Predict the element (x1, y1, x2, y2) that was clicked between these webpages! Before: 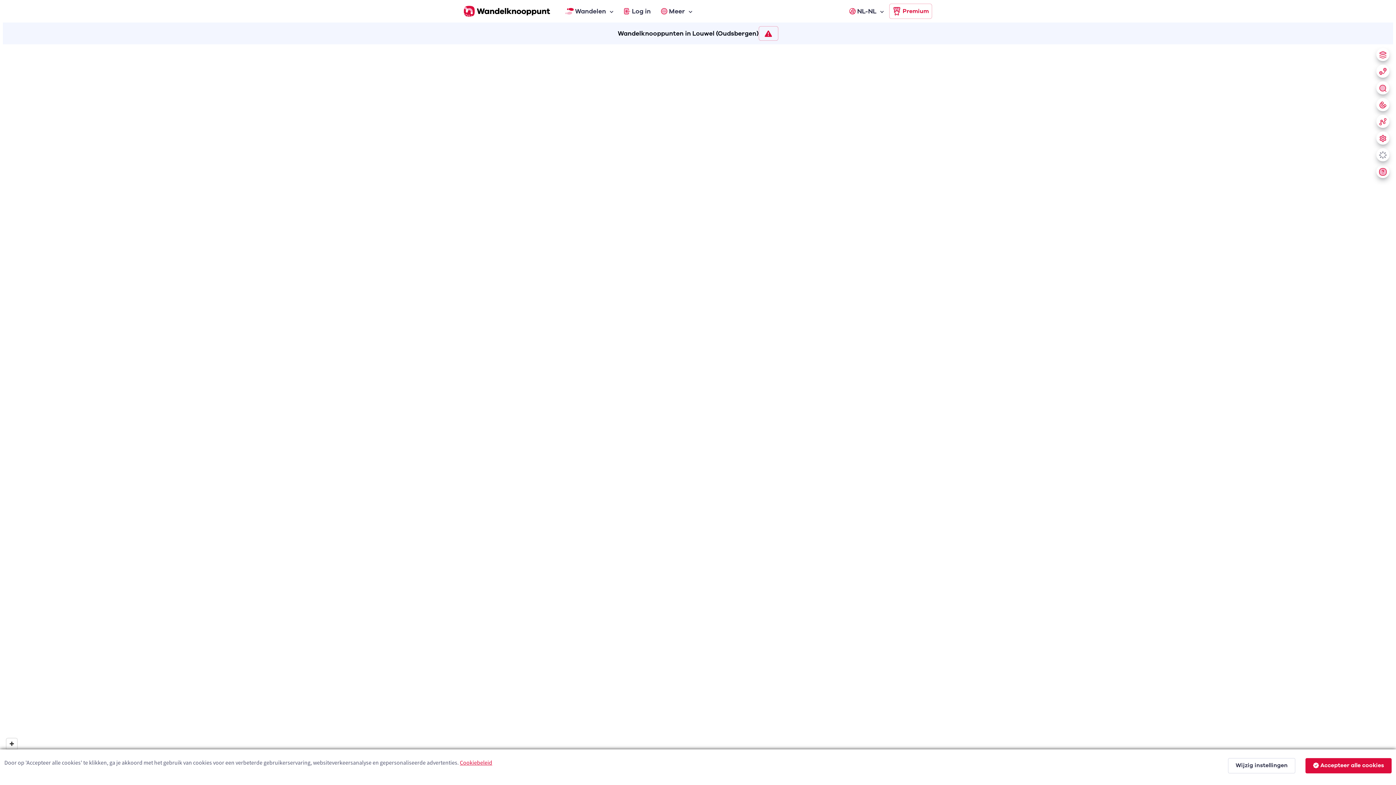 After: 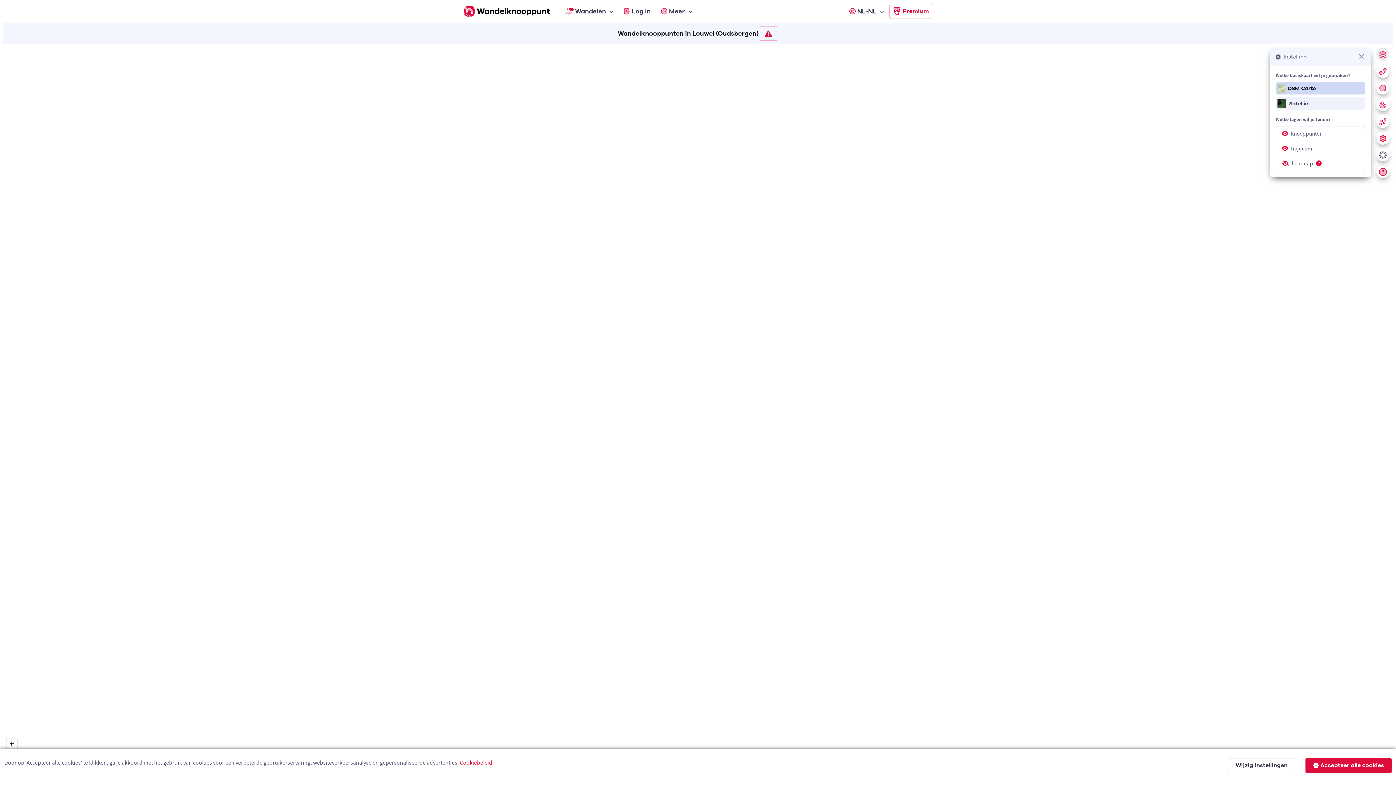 Action: bbox: (1376, 48, 1389, 61)